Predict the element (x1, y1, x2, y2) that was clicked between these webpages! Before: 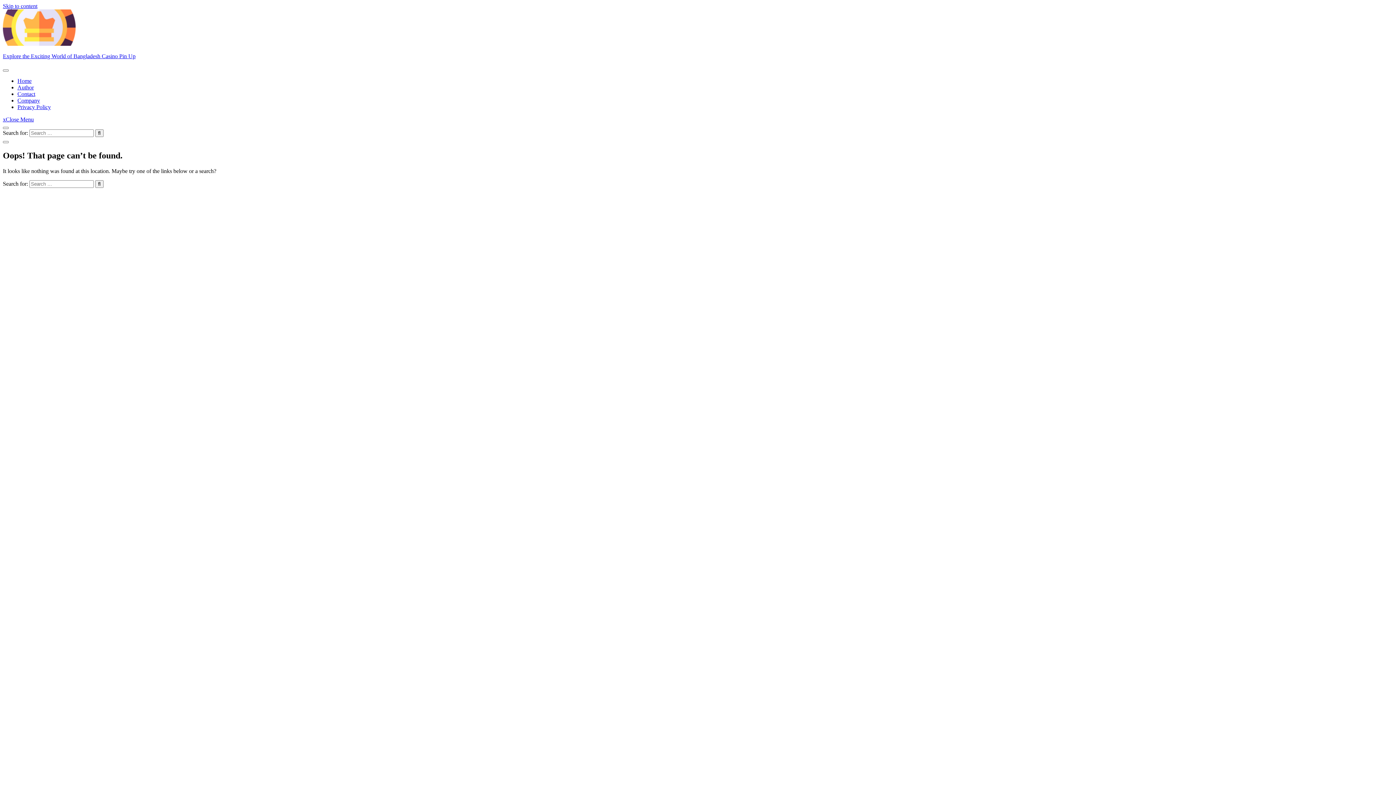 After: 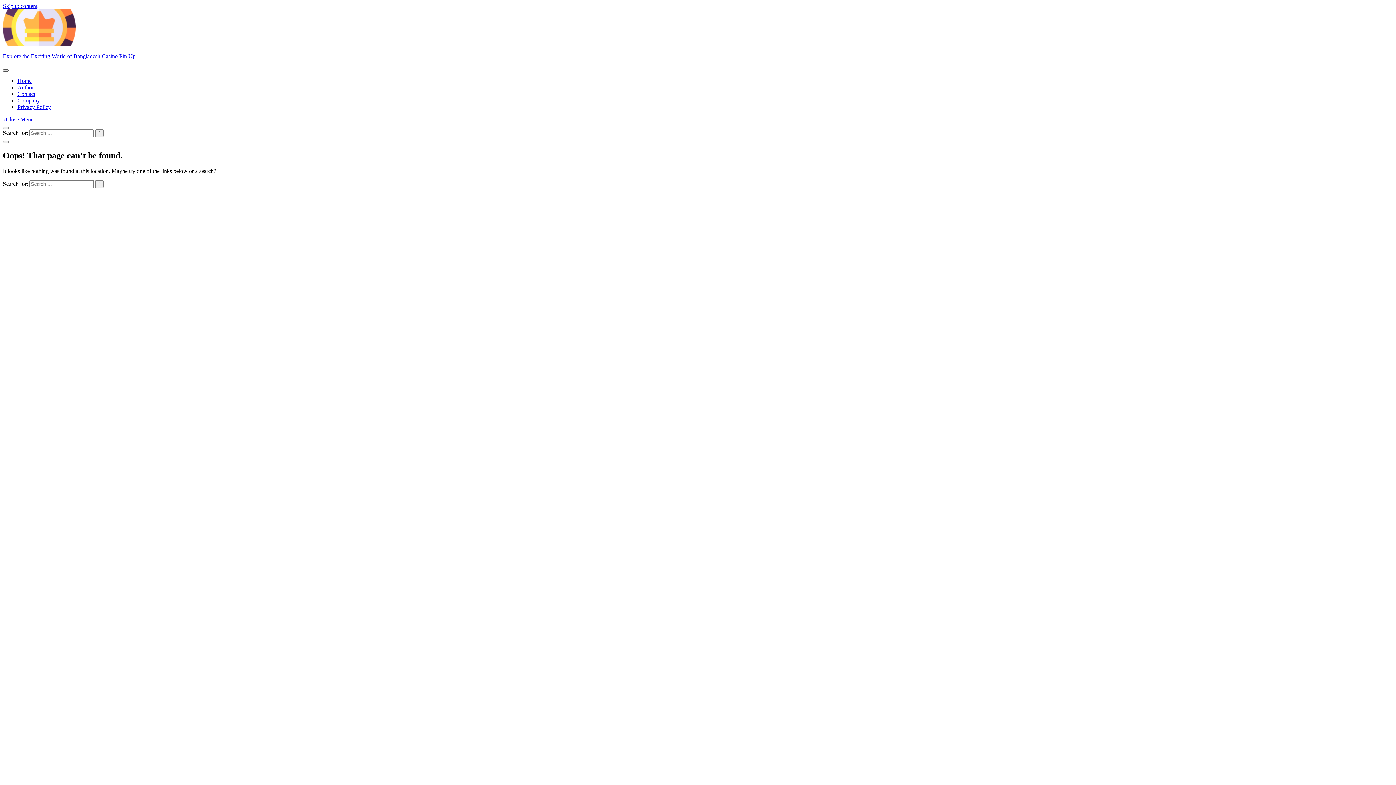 Action: bbox: (2, 69, 8, 71)